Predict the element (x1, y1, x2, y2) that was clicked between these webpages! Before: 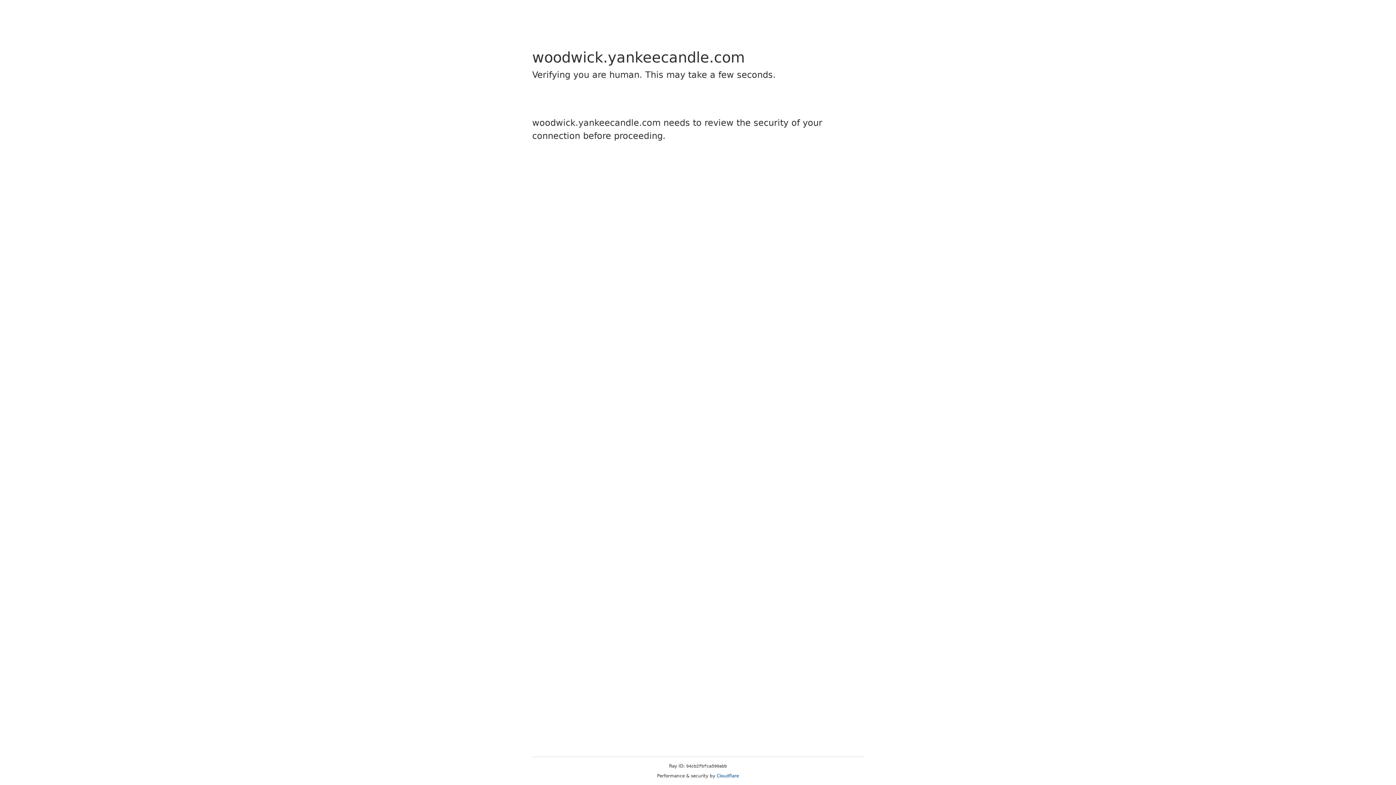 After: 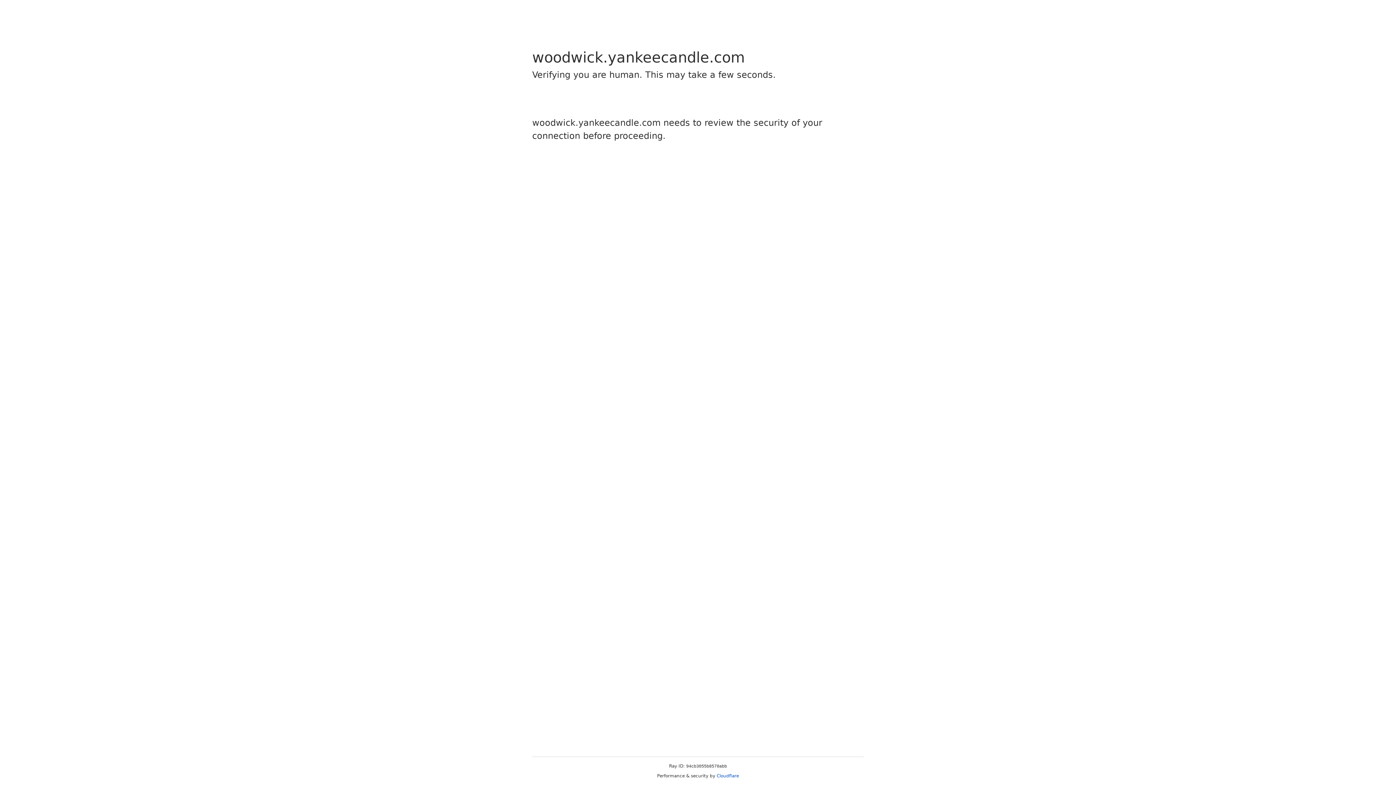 Action: bbox: (716, 773, 739, 778) label: Cloudflare